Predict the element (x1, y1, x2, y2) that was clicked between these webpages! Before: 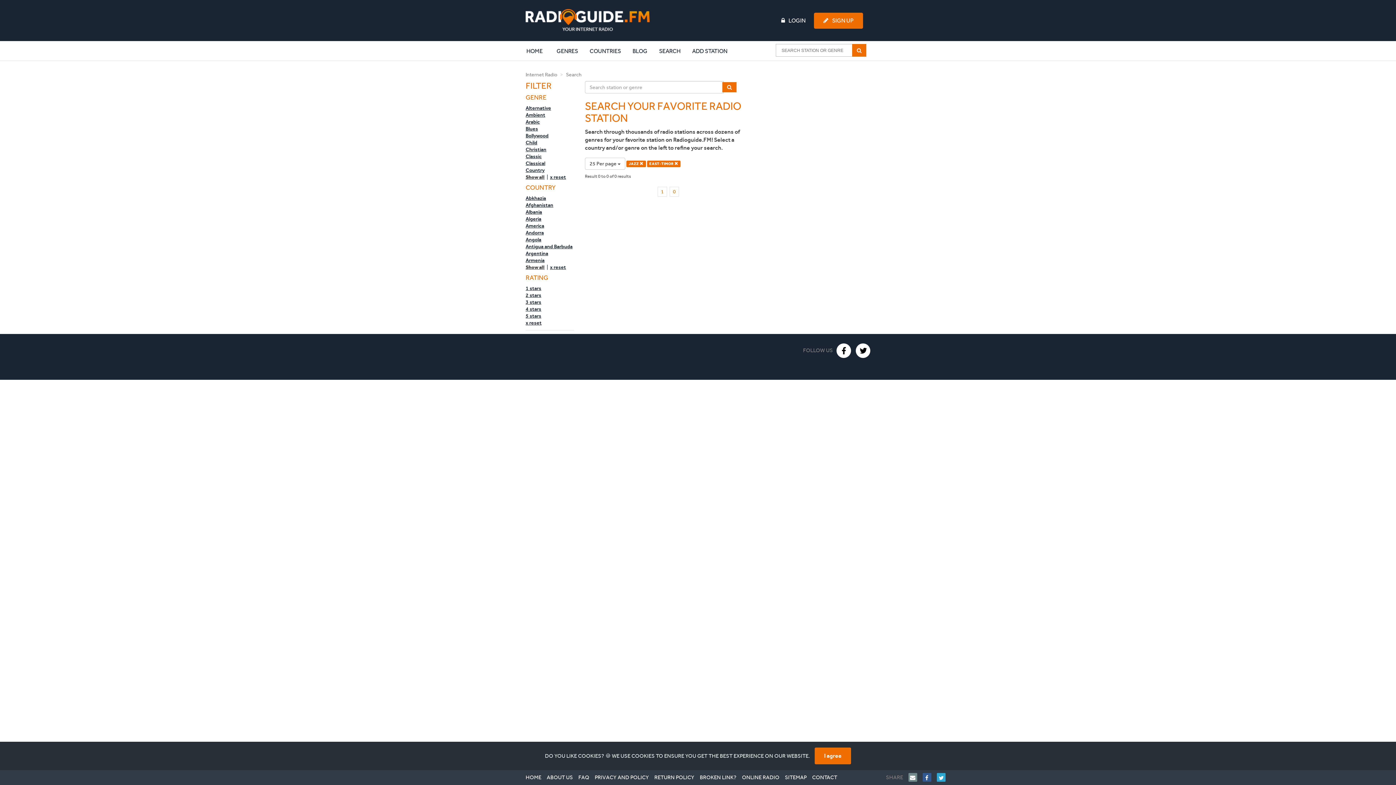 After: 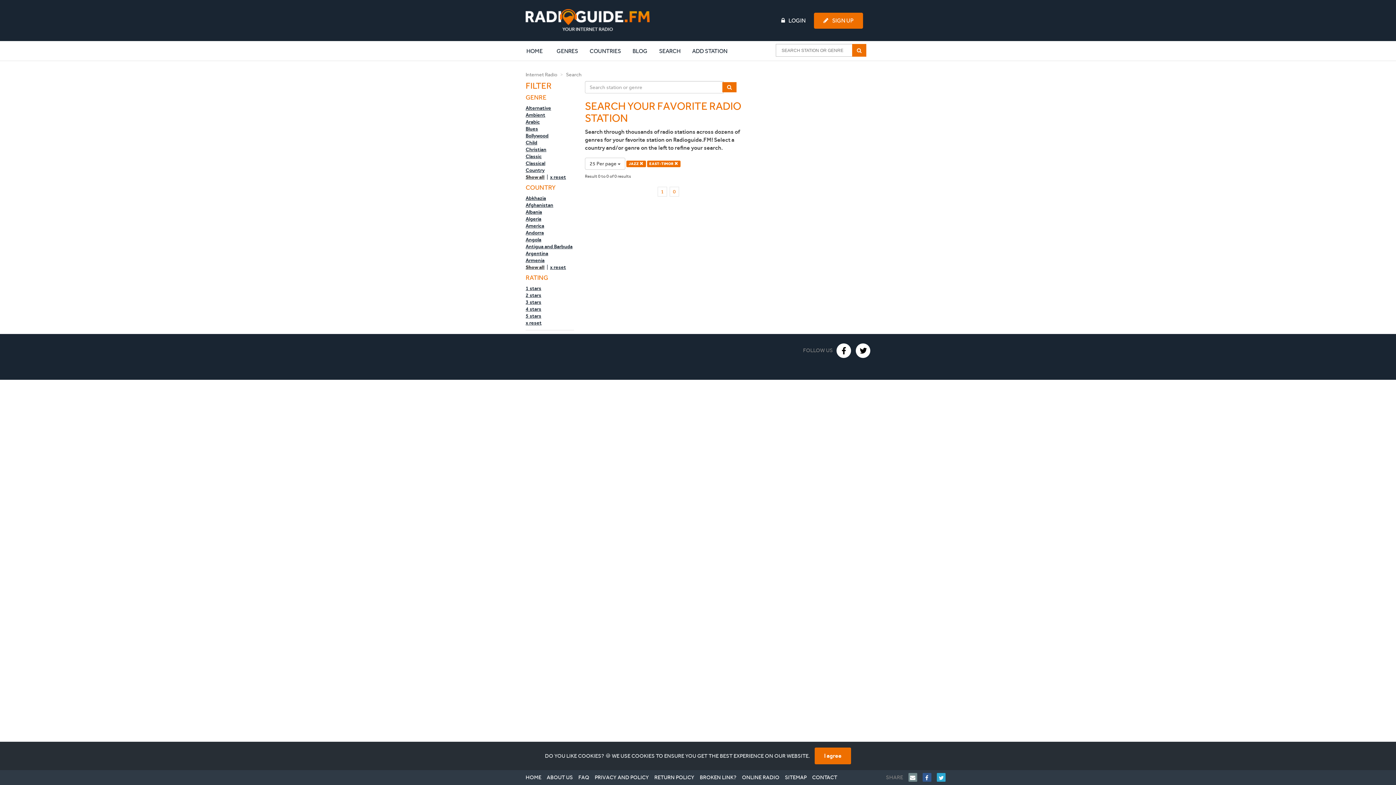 Action: bbox: (856, 353, 870, 359)